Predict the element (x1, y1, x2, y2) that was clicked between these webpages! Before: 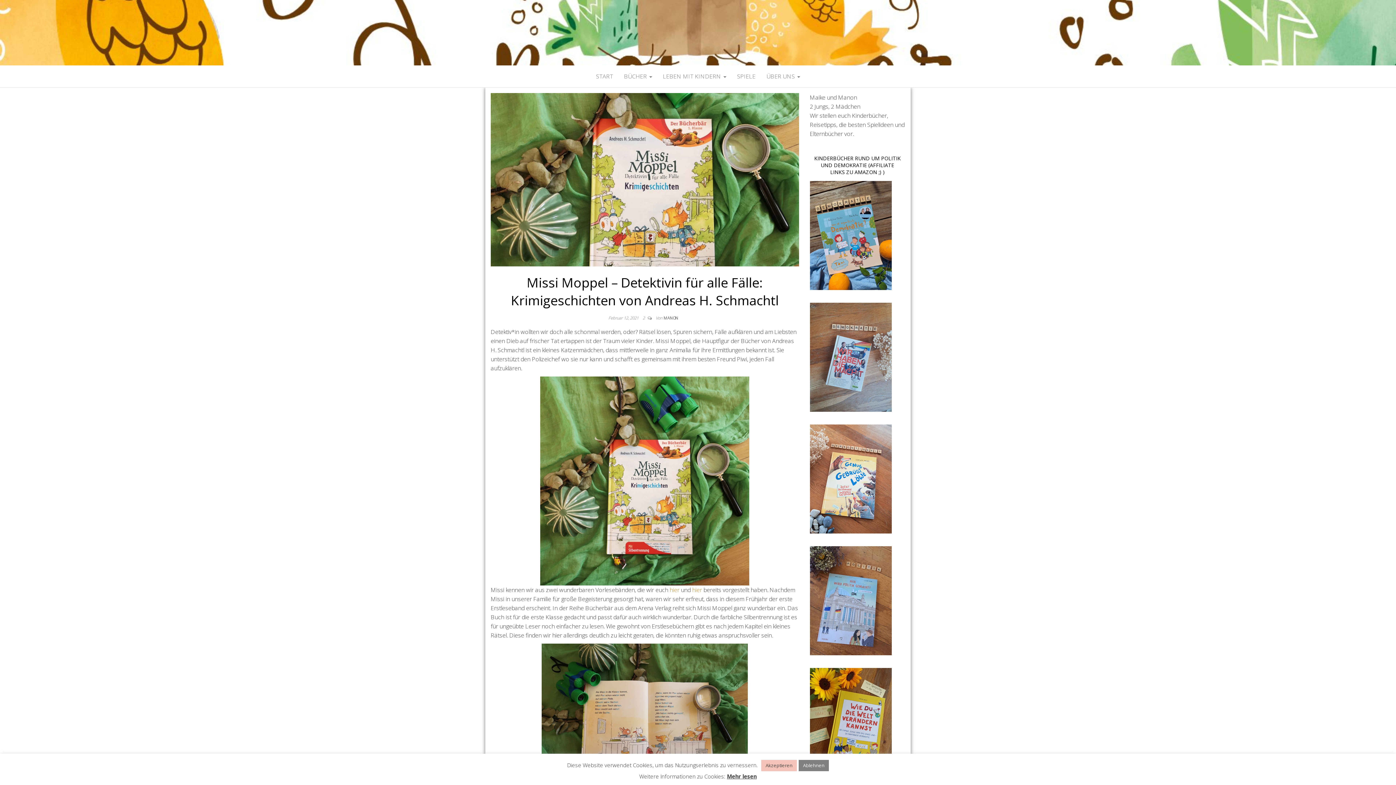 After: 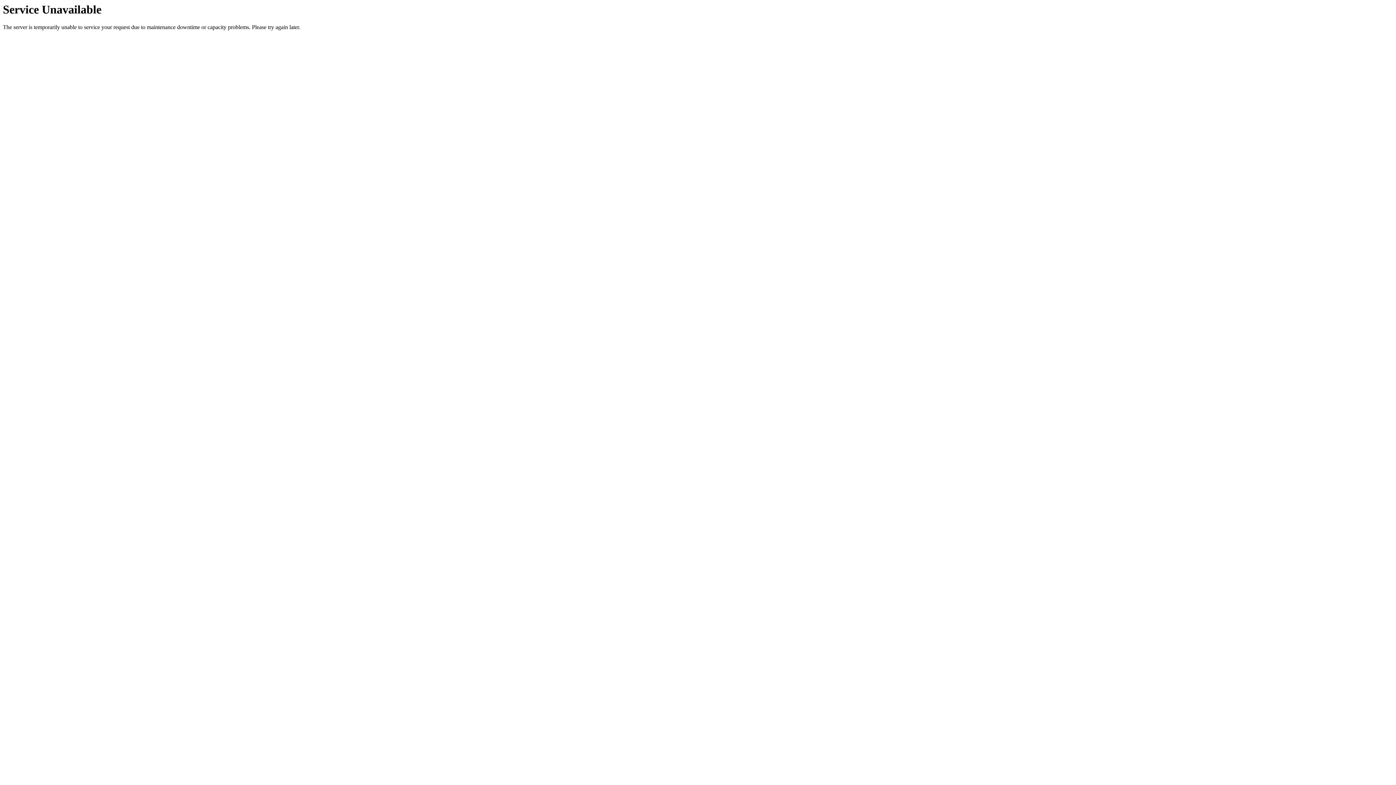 Action: label: ÜBER UNS  bbox: (761, 65, 805, 87)